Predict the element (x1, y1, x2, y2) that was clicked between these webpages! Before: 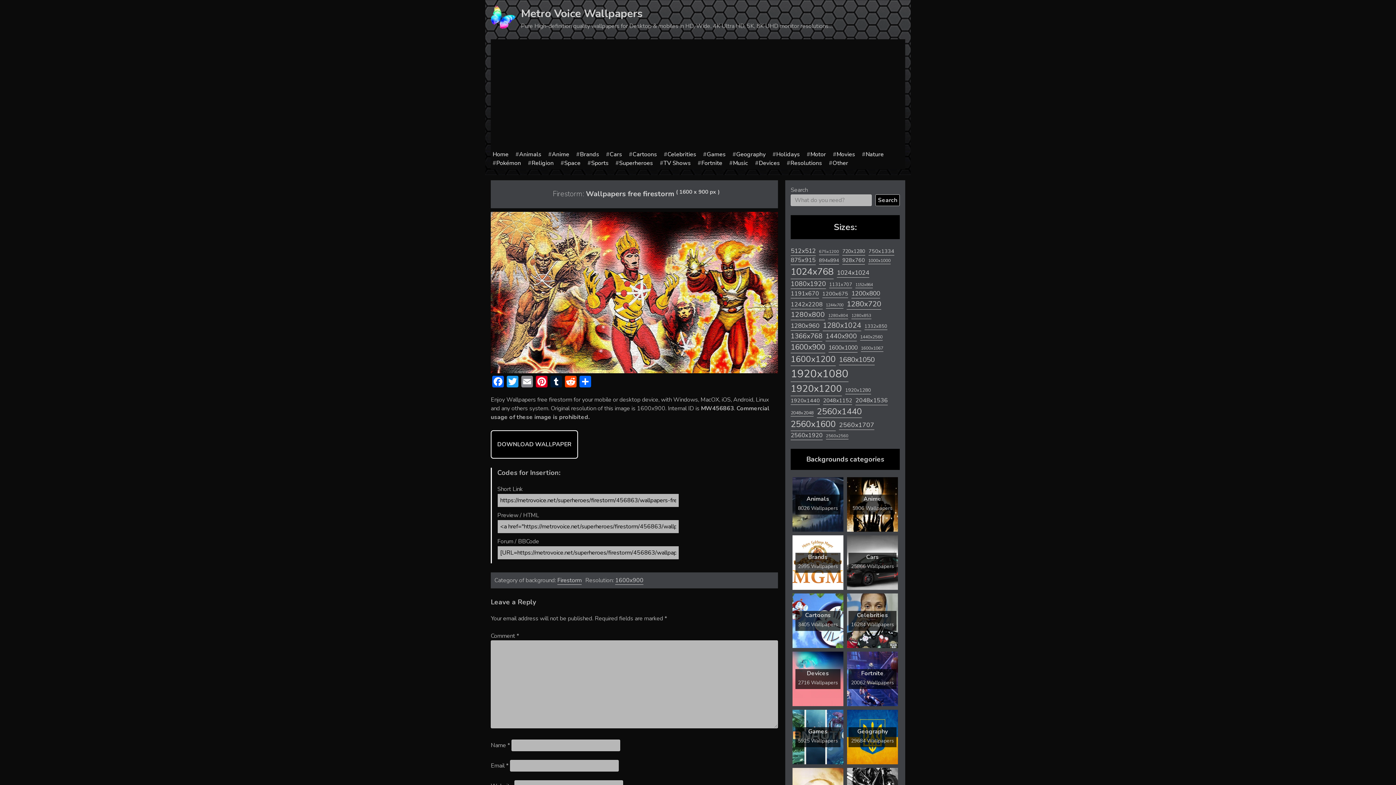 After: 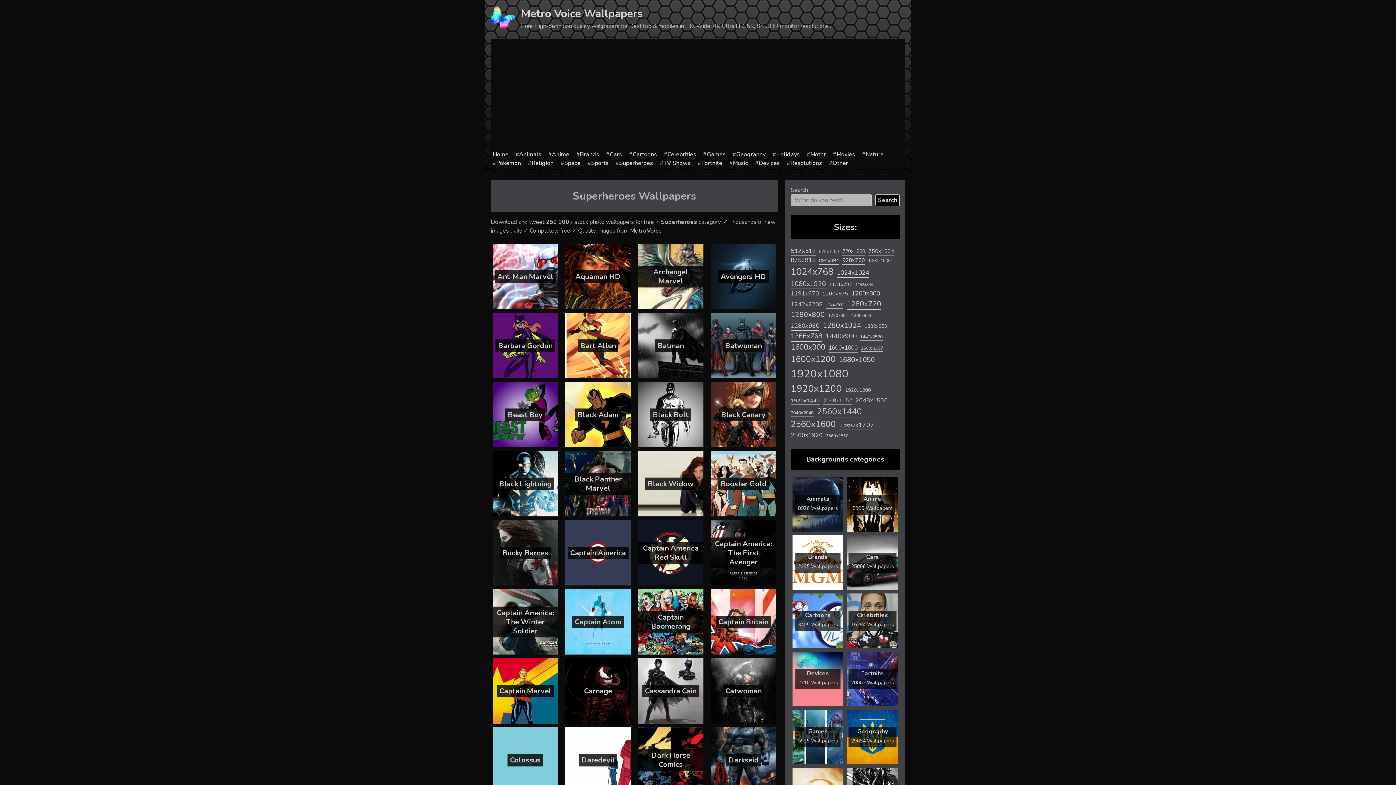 Action: bbox: (619, 159, 653, 167) label: Superheroes